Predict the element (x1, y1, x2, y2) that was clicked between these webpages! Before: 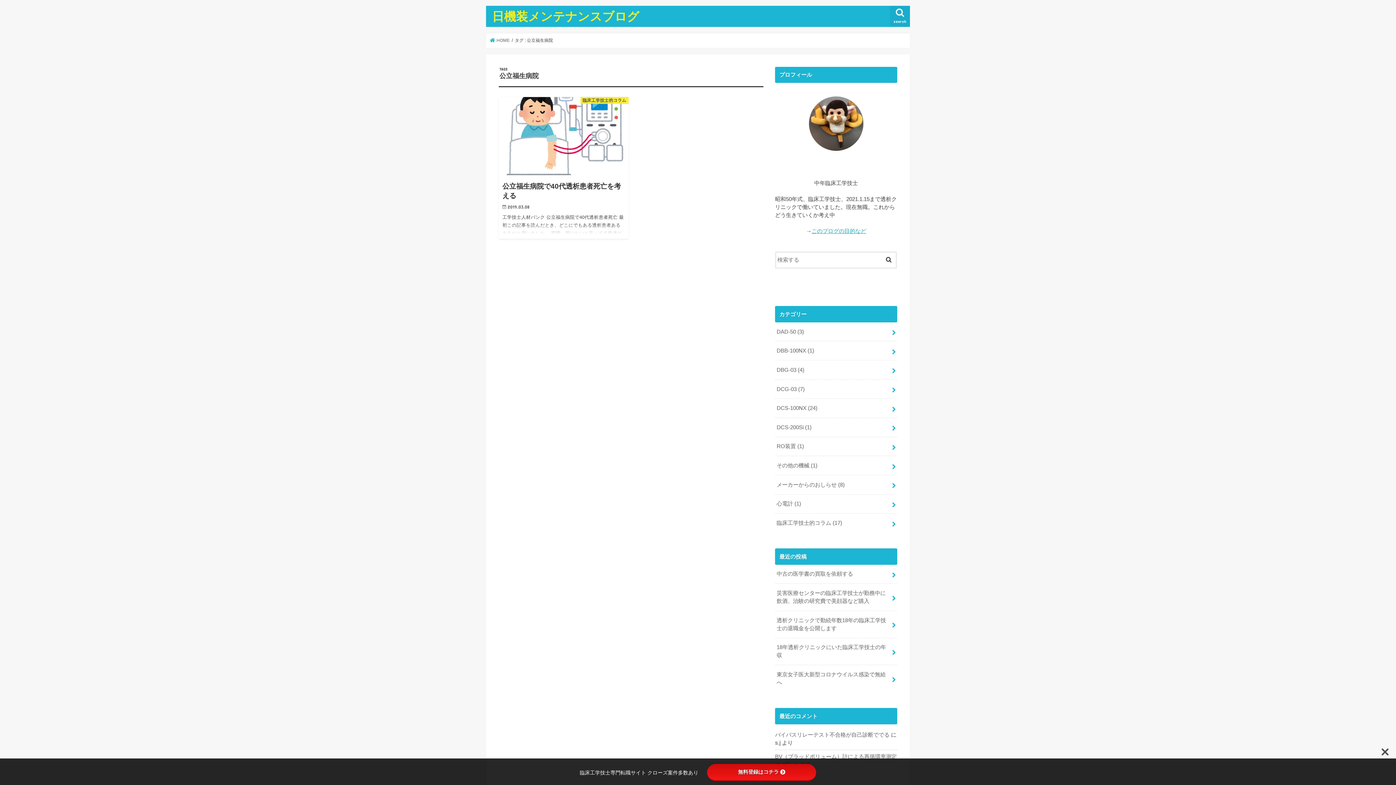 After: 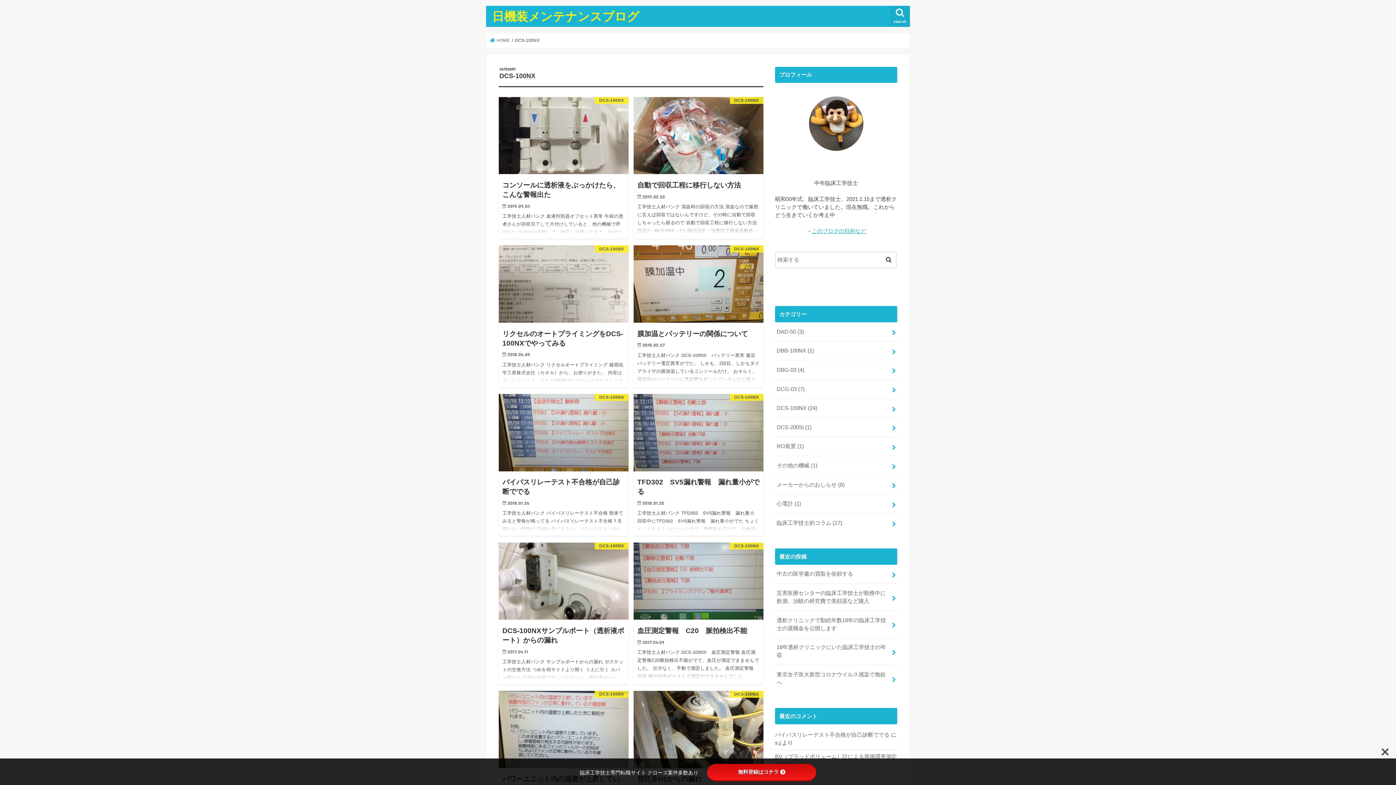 Action: bbox: (775, 399, 897, 417) label: DCS-100NX (24)